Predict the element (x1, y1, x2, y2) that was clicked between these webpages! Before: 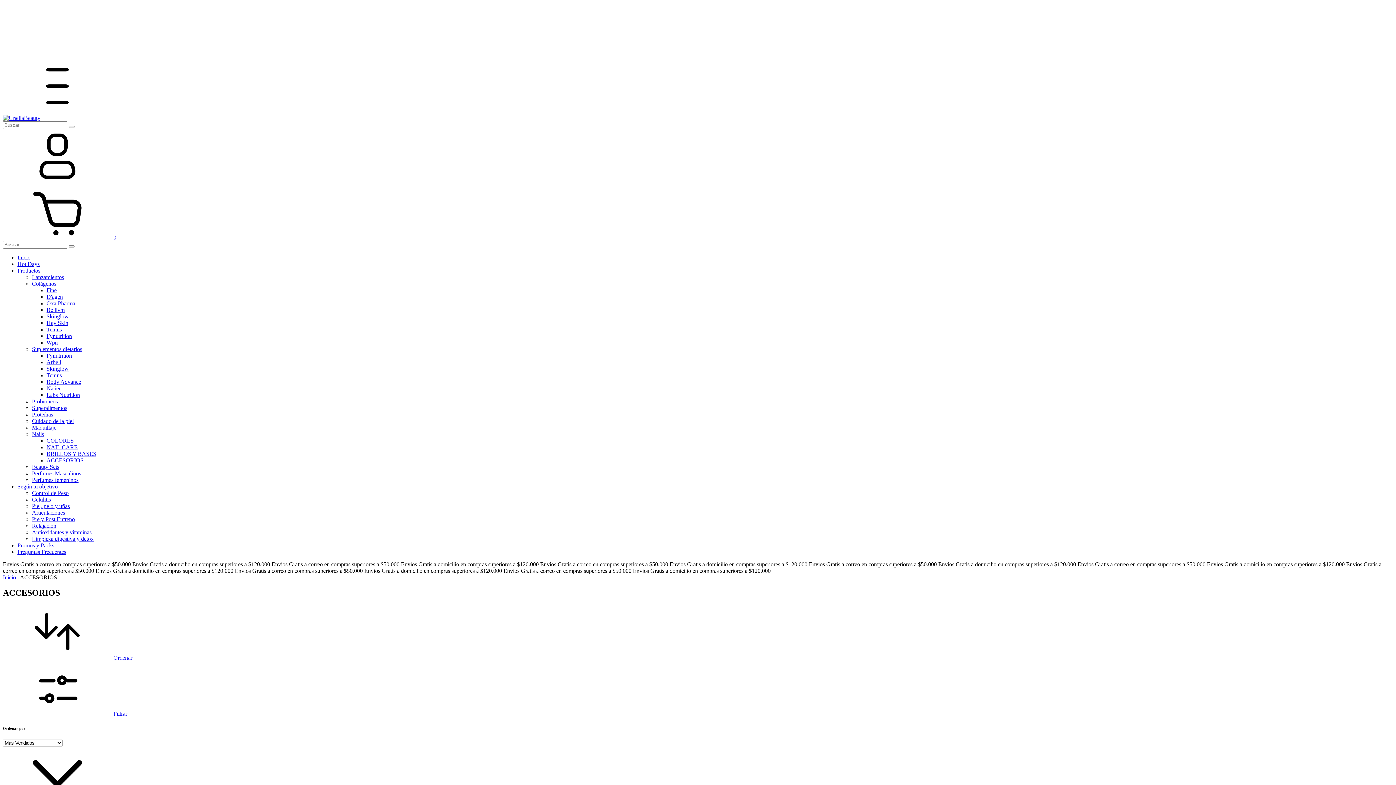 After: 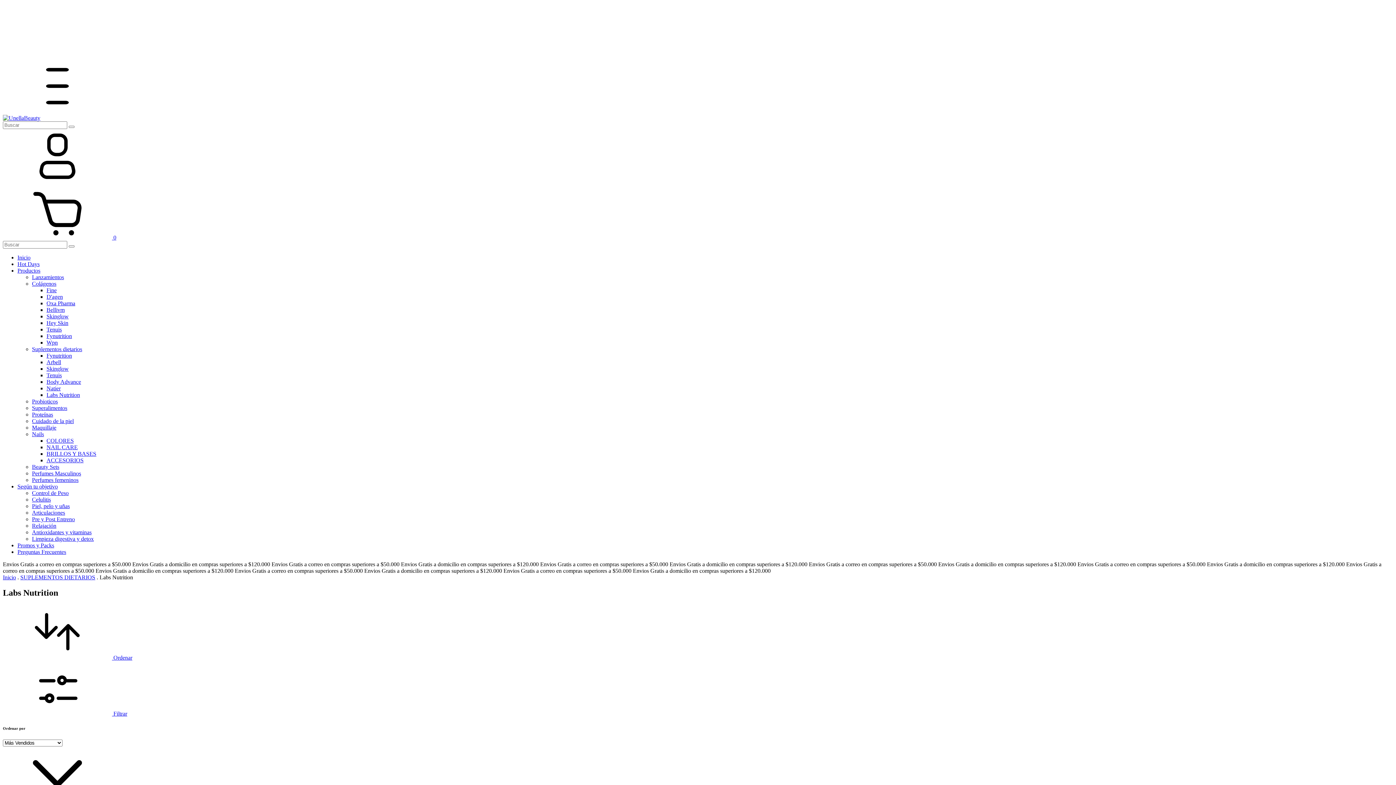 Action: label: Labs Nutrition bbox: (46, 392, 80, 398)